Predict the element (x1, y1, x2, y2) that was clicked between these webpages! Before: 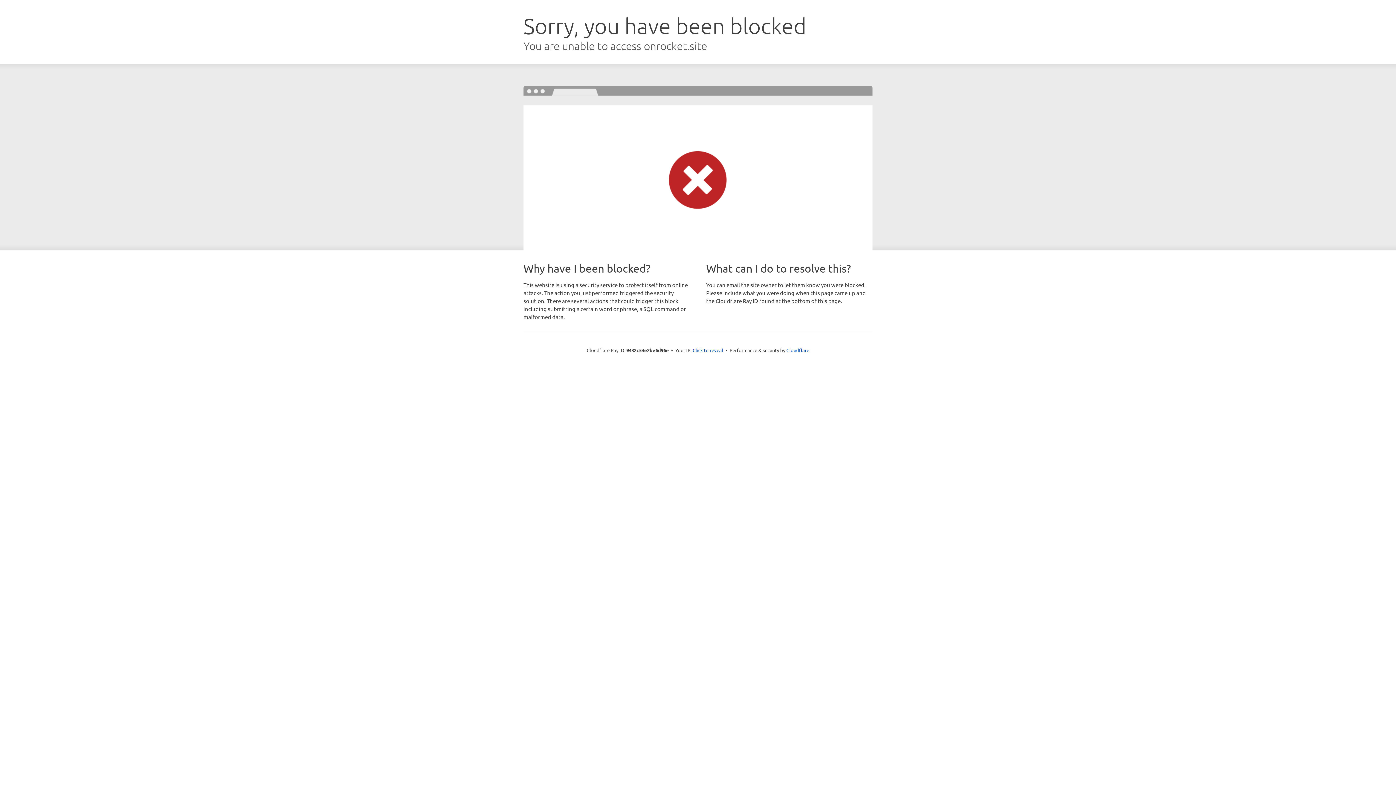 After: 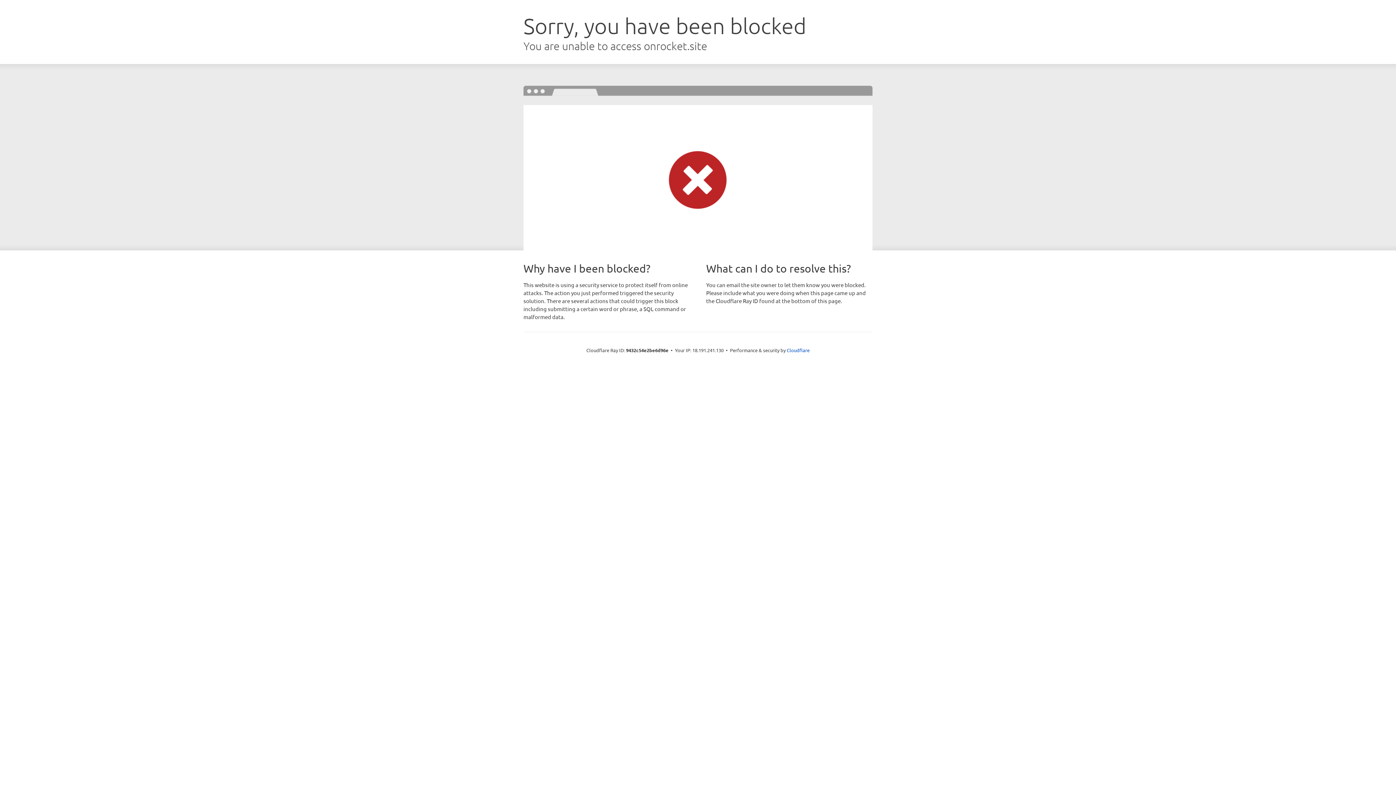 Action: bbox: (692, 346, 723, 353) label: Click to reveal